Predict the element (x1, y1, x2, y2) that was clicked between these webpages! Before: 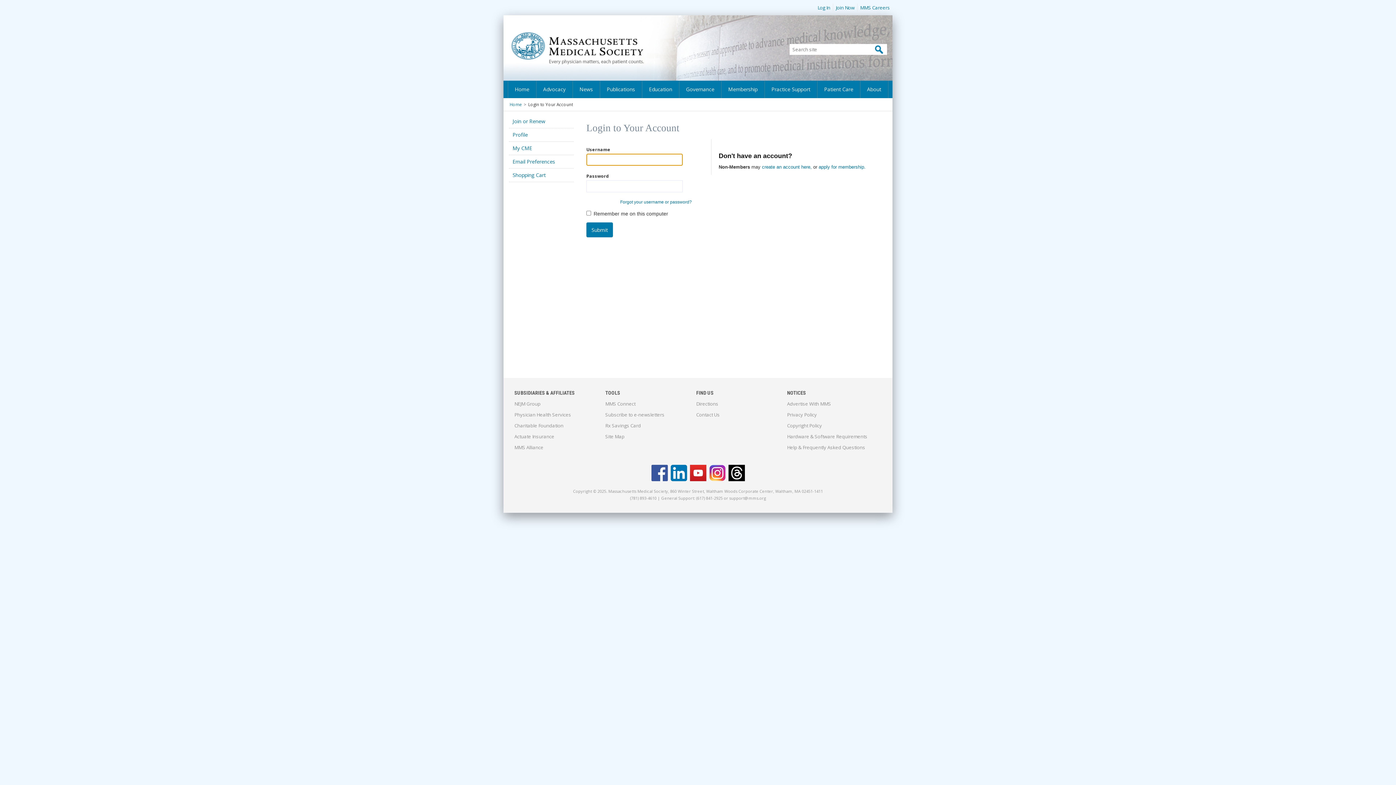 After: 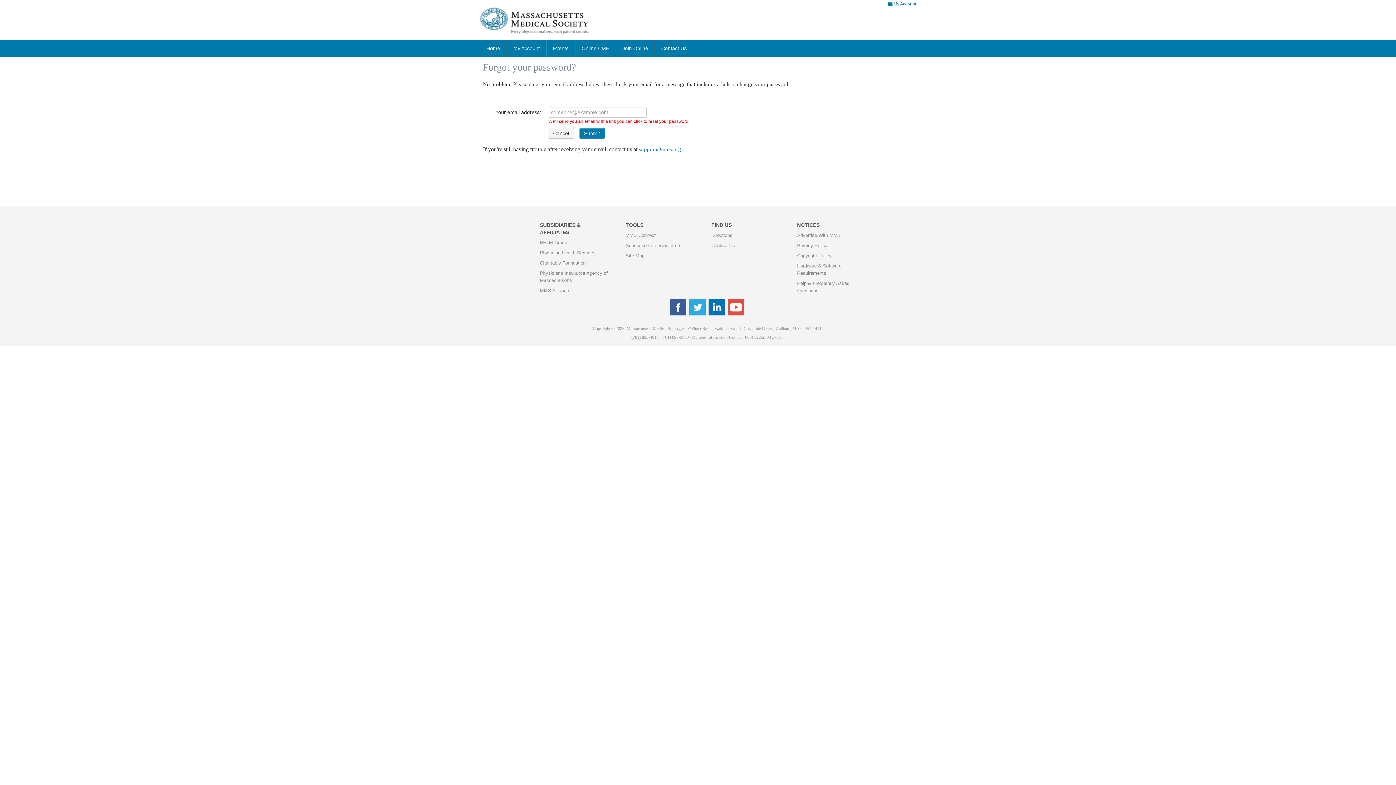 Action: bbox: (620, 199, 692, 204) label: Forgot your username or password?